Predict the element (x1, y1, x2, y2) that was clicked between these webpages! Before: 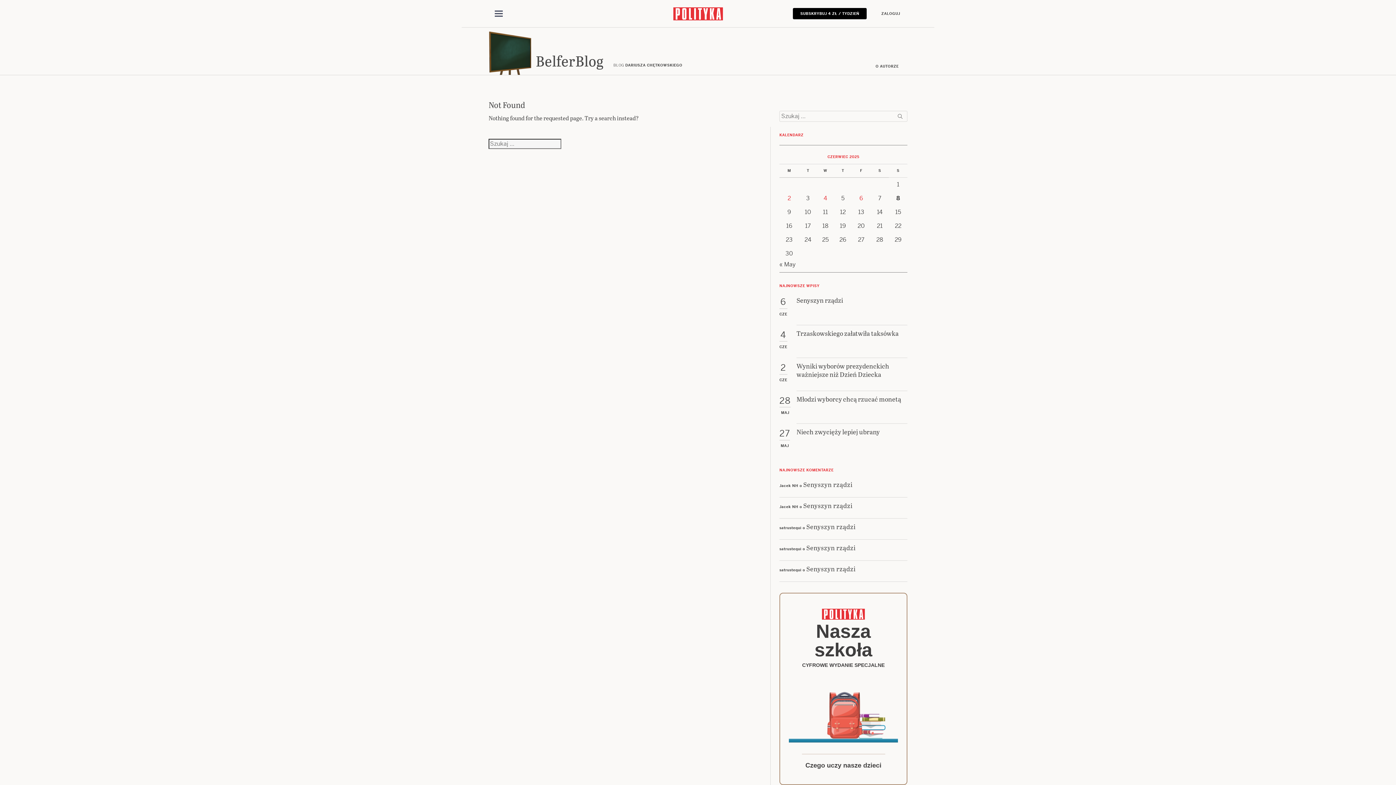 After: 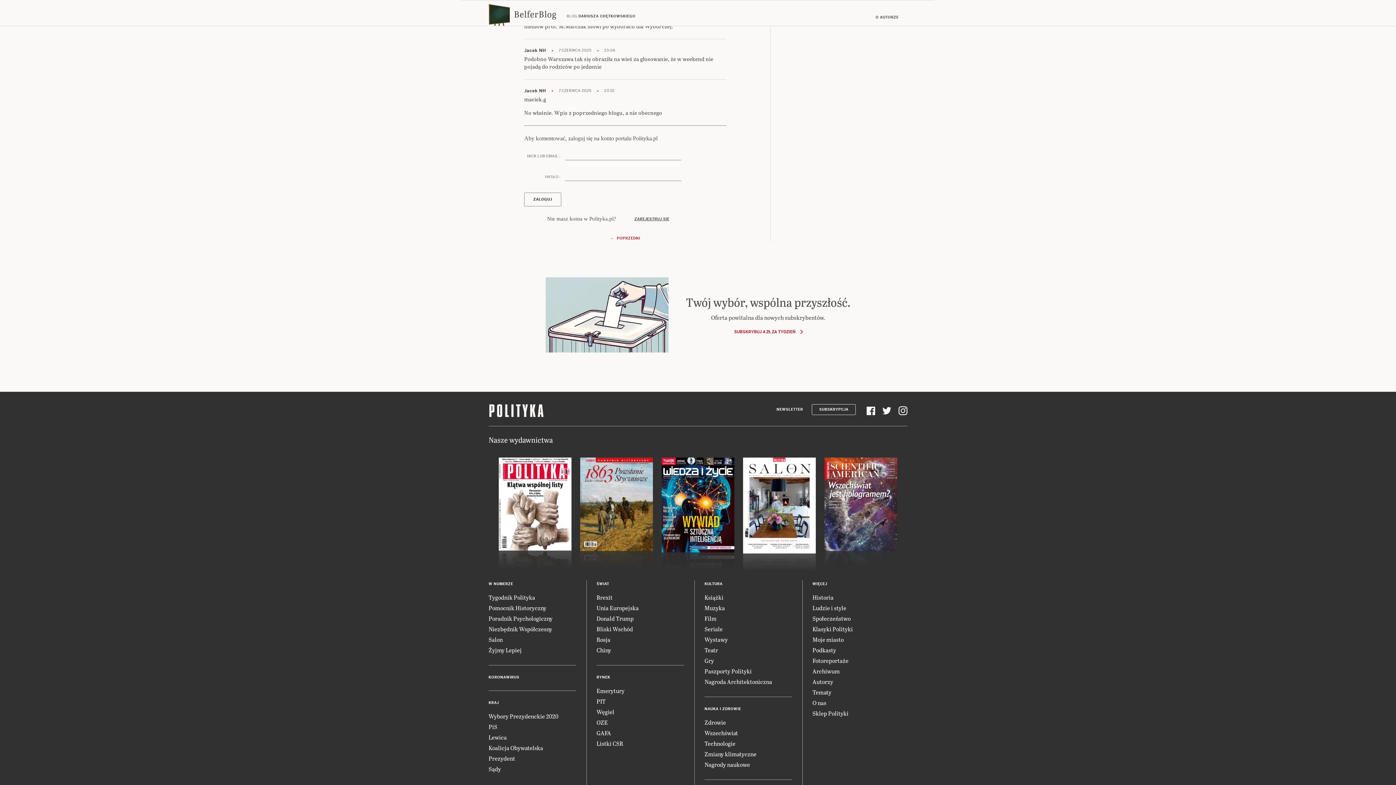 Action: label: Senyszyn rządzi bbox: (806, 522, 855, 531)